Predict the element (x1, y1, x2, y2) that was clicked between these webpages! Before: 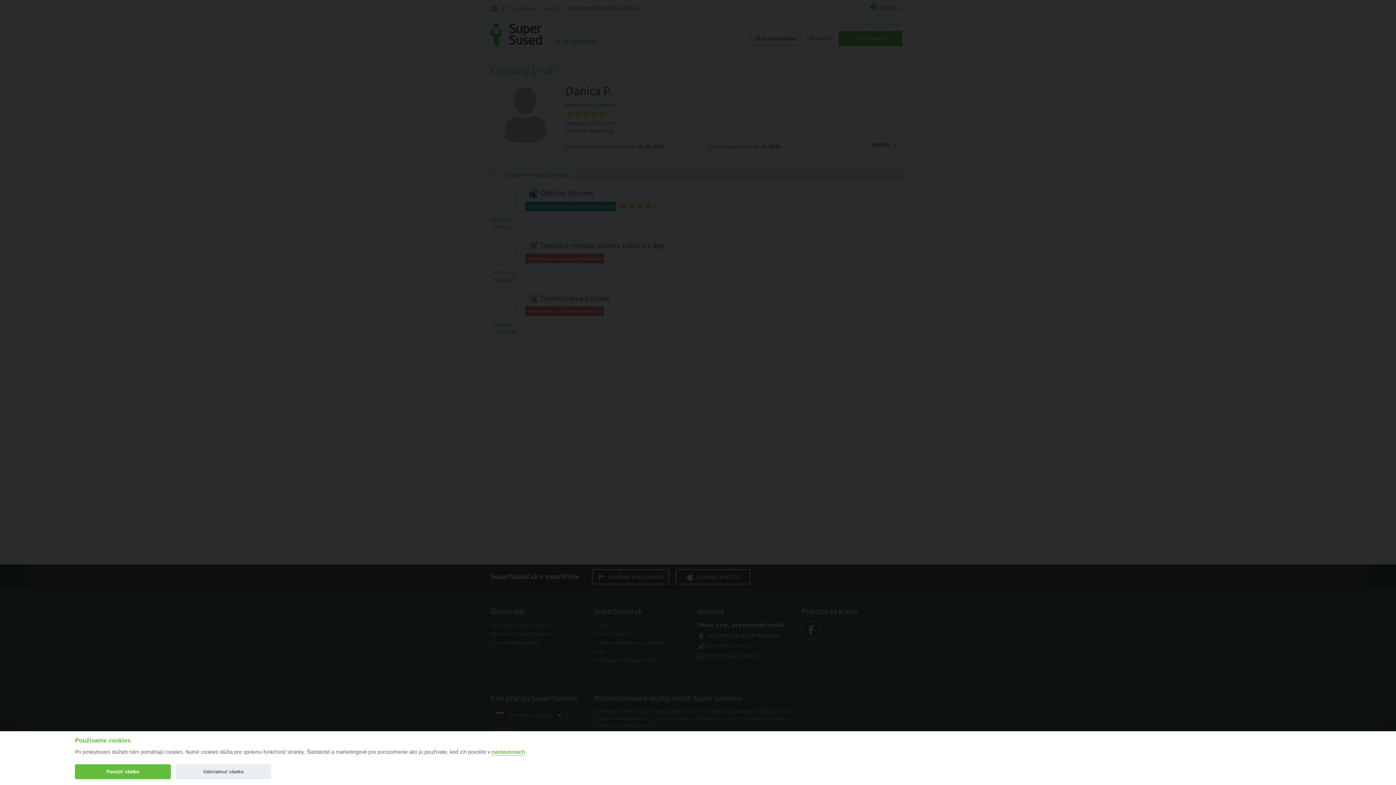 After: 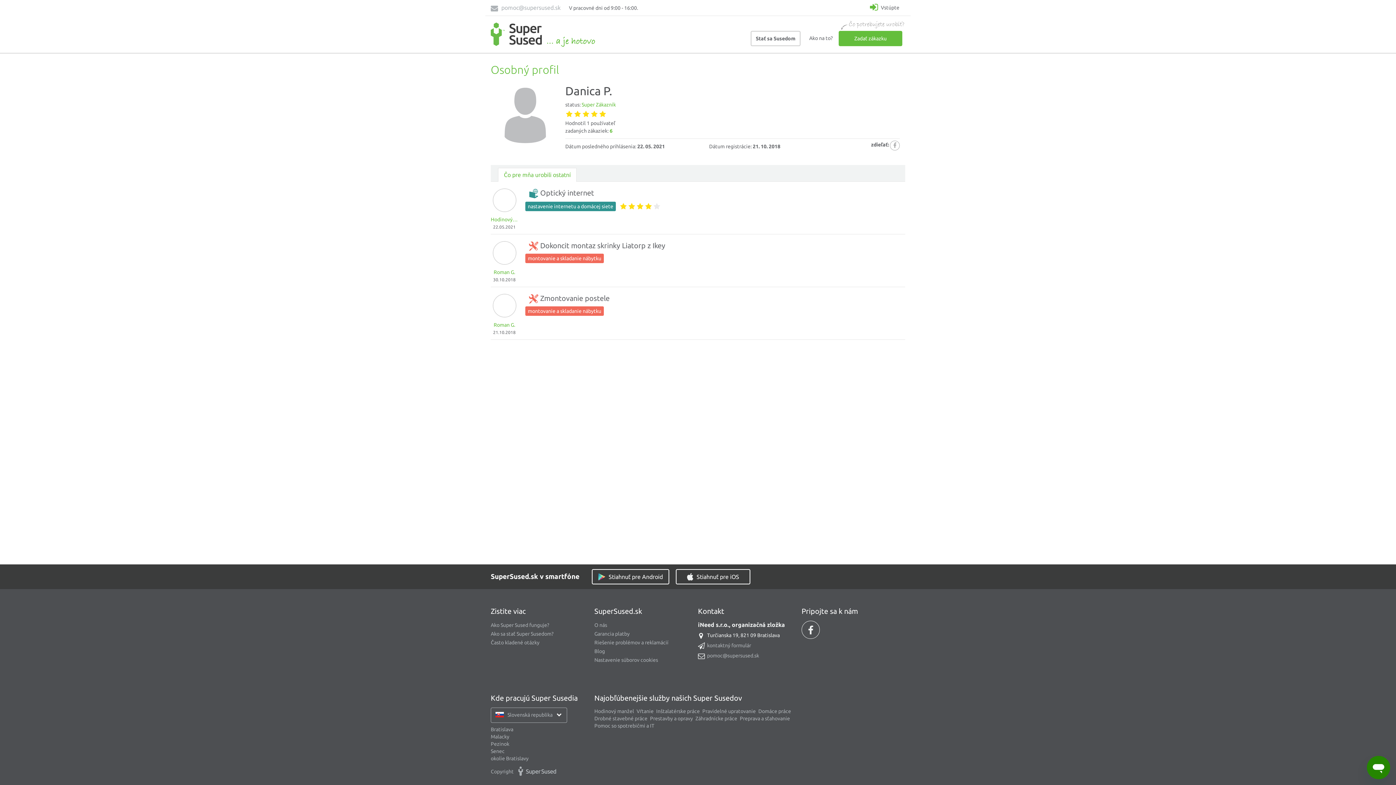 Action: label: Odmietnuť všetko bbox: (175, 764, 271, 779)